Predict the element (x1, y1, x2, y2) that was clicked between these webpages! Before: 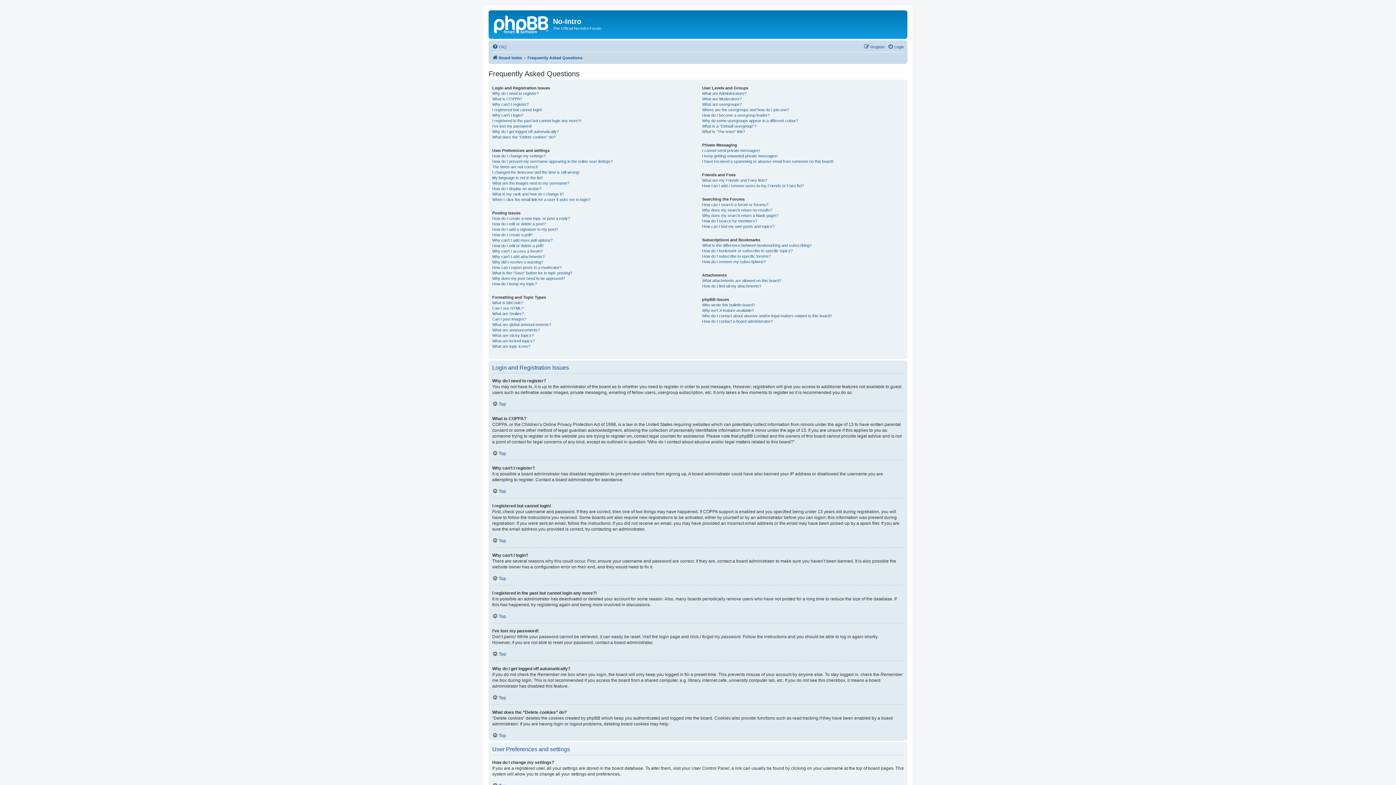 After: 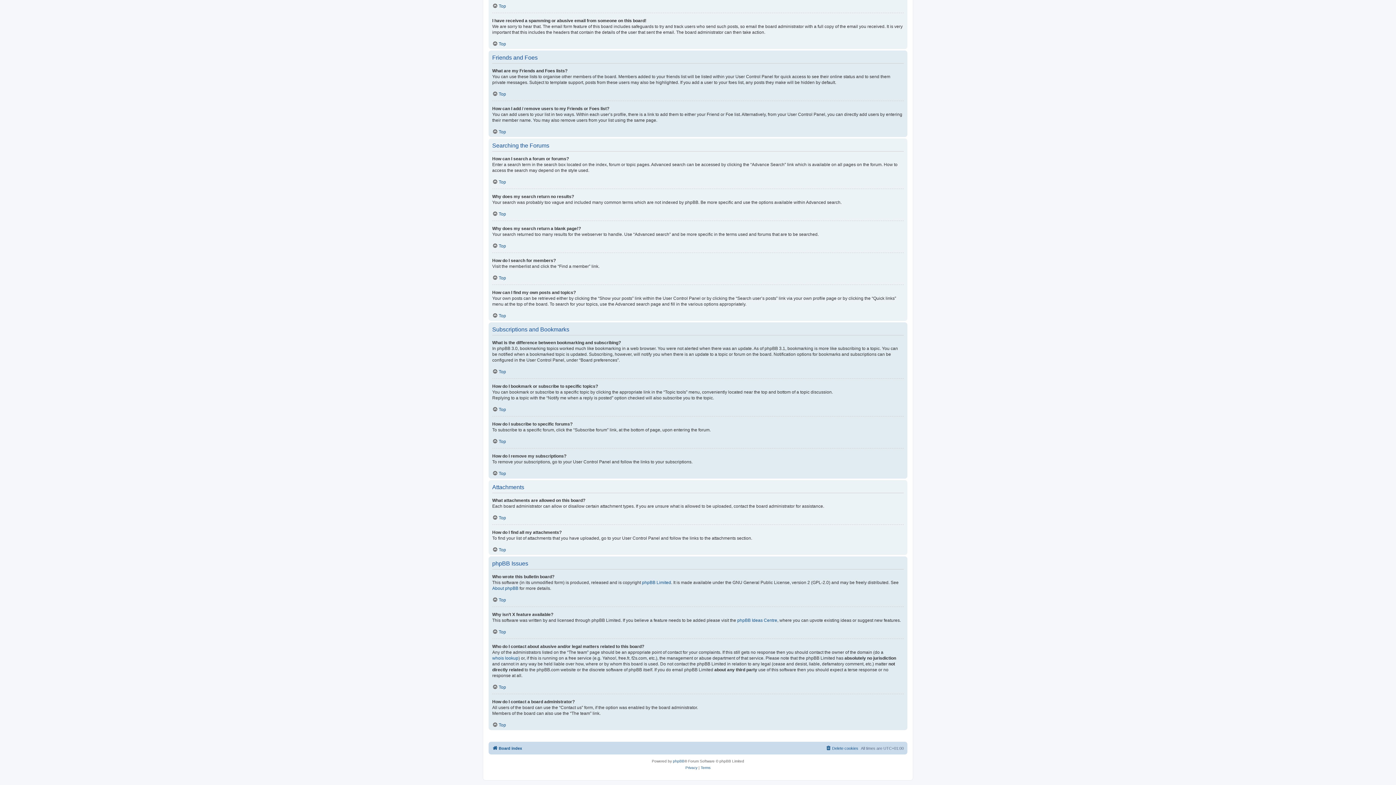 Action: label: Who do I contact about abusive and/or legal matters related to this board? bbox: (702, 313, 832, 318)